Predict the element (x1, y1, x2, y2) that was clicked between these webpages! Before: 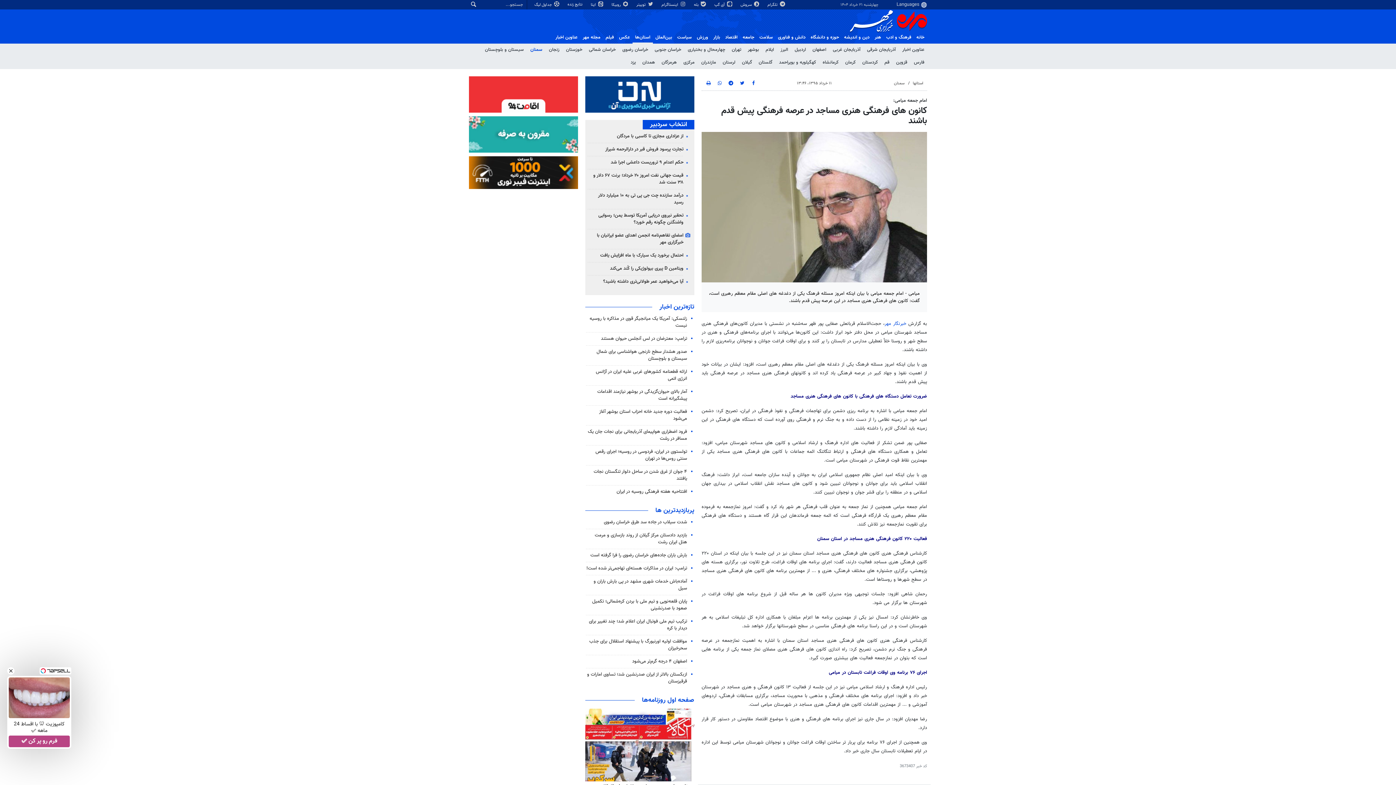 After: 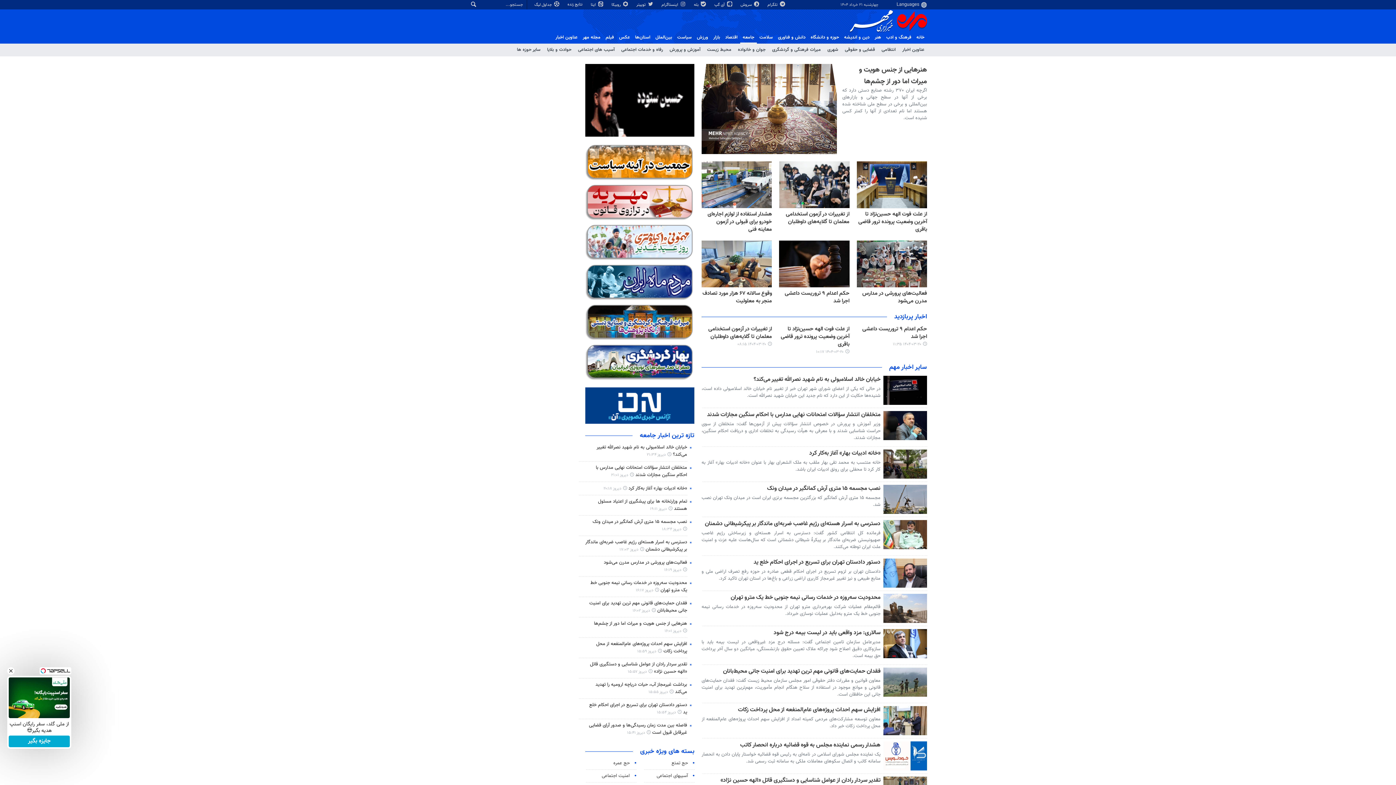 Action: label: جامعه bbox: (740, 32, 757, 42)